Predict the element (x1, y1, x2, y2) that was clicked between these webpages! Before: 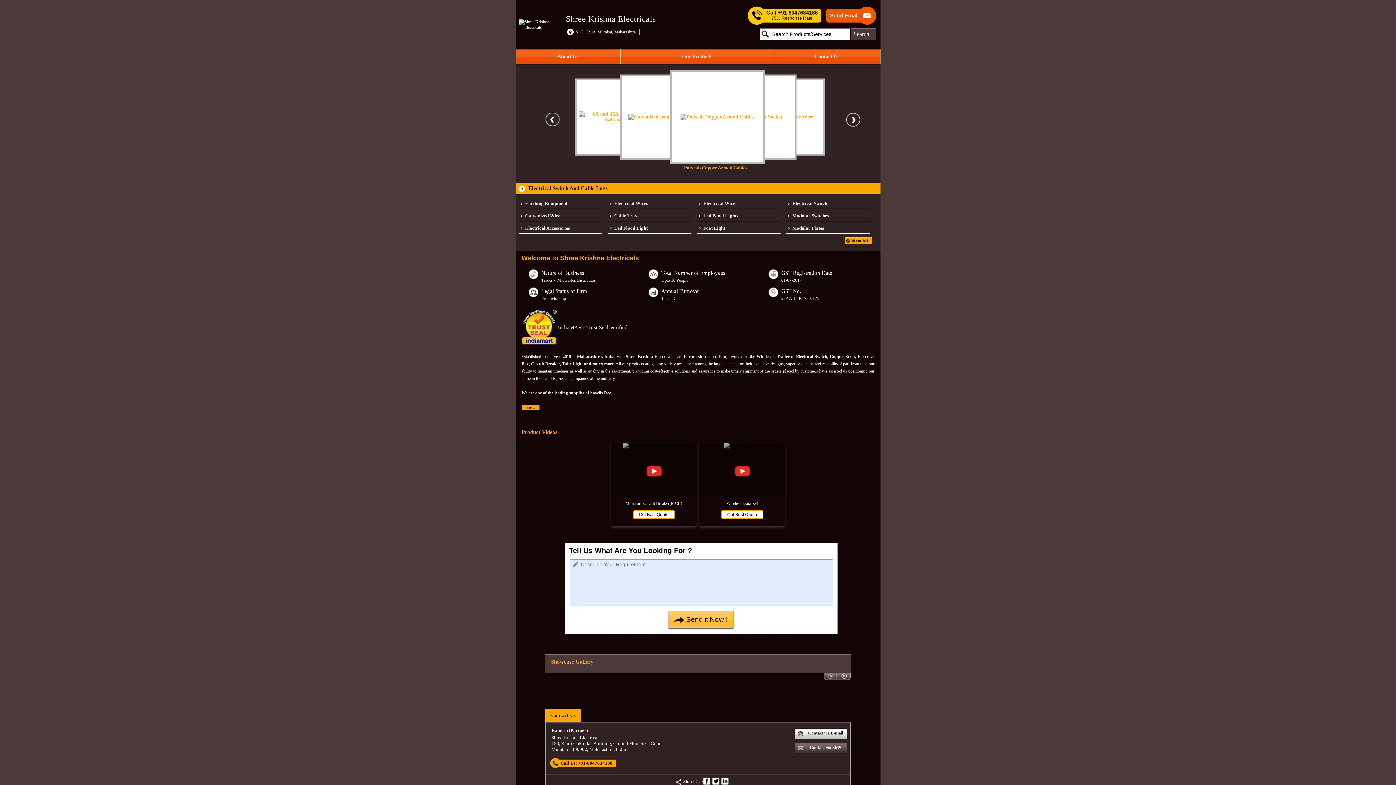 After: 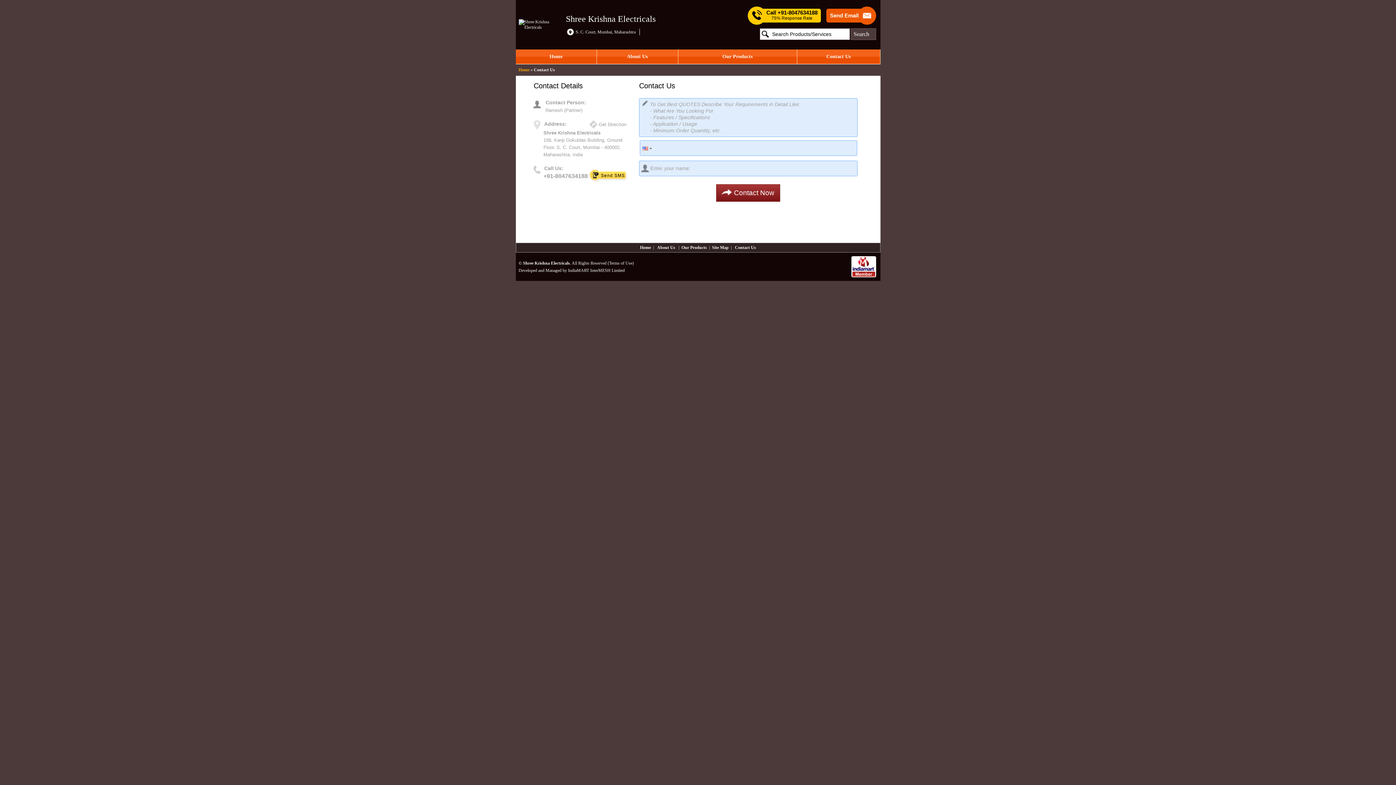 Action: bbox: (774, 49, 880, 64) label: Contact Us